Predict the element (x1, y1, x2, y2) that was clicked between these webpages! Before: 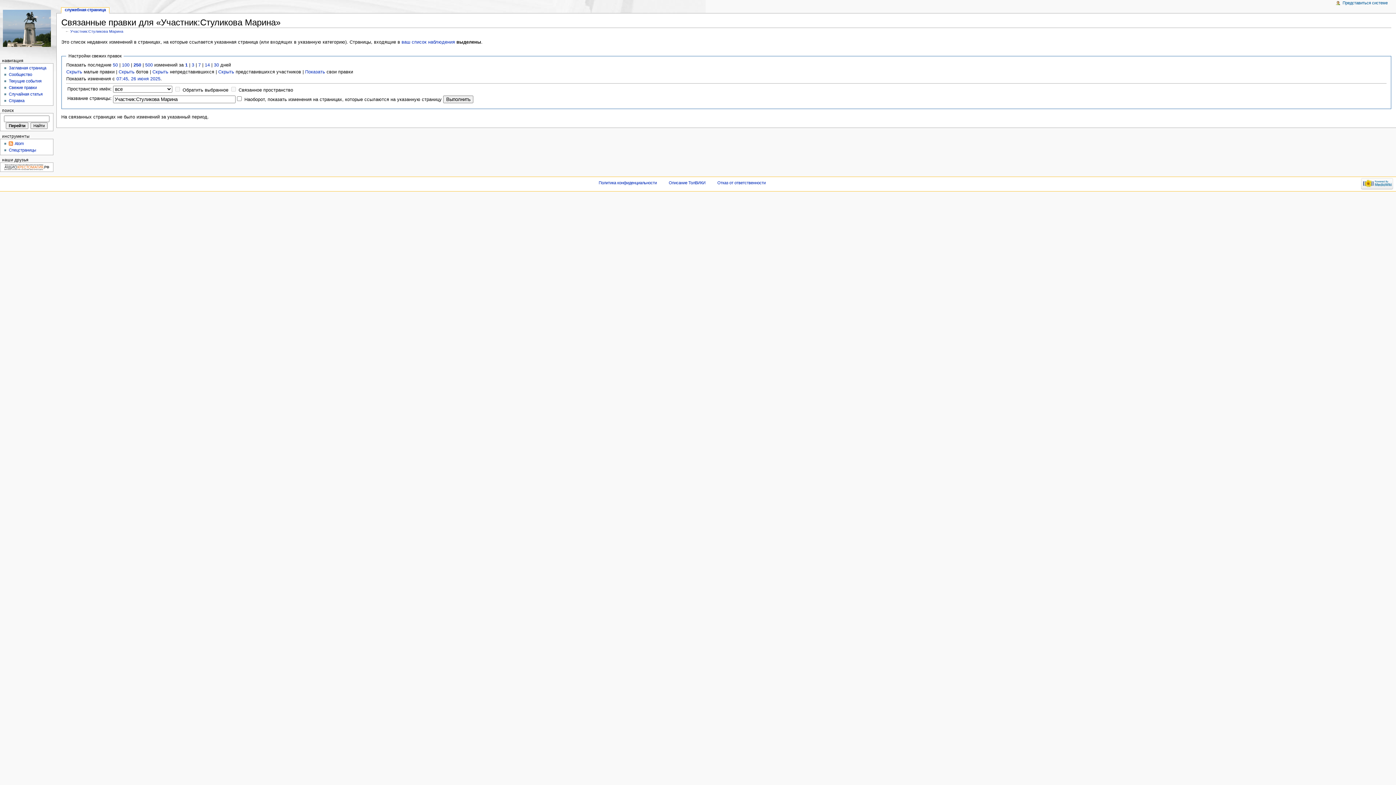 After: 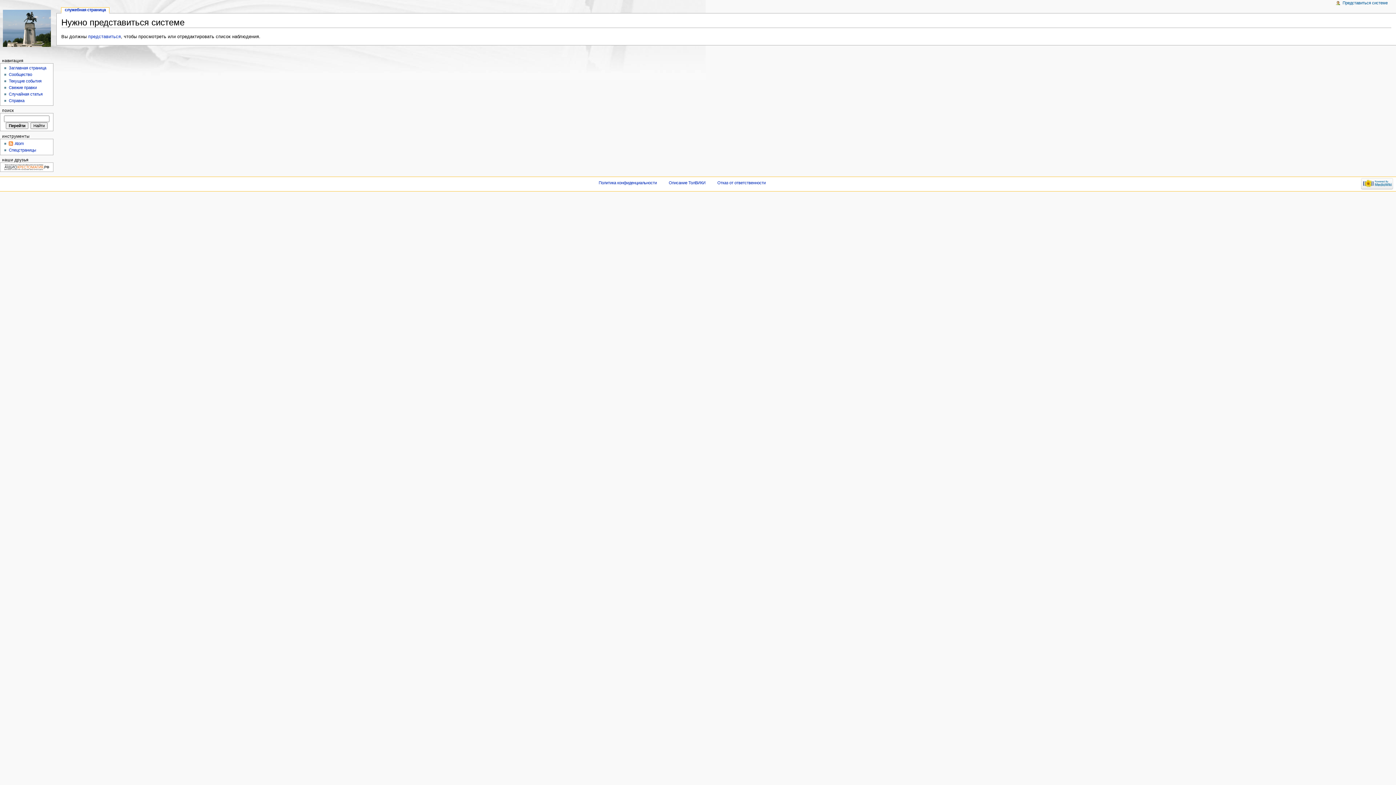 Action: bbox: (401, 39, 455, 44) label: ваш список наблюдения